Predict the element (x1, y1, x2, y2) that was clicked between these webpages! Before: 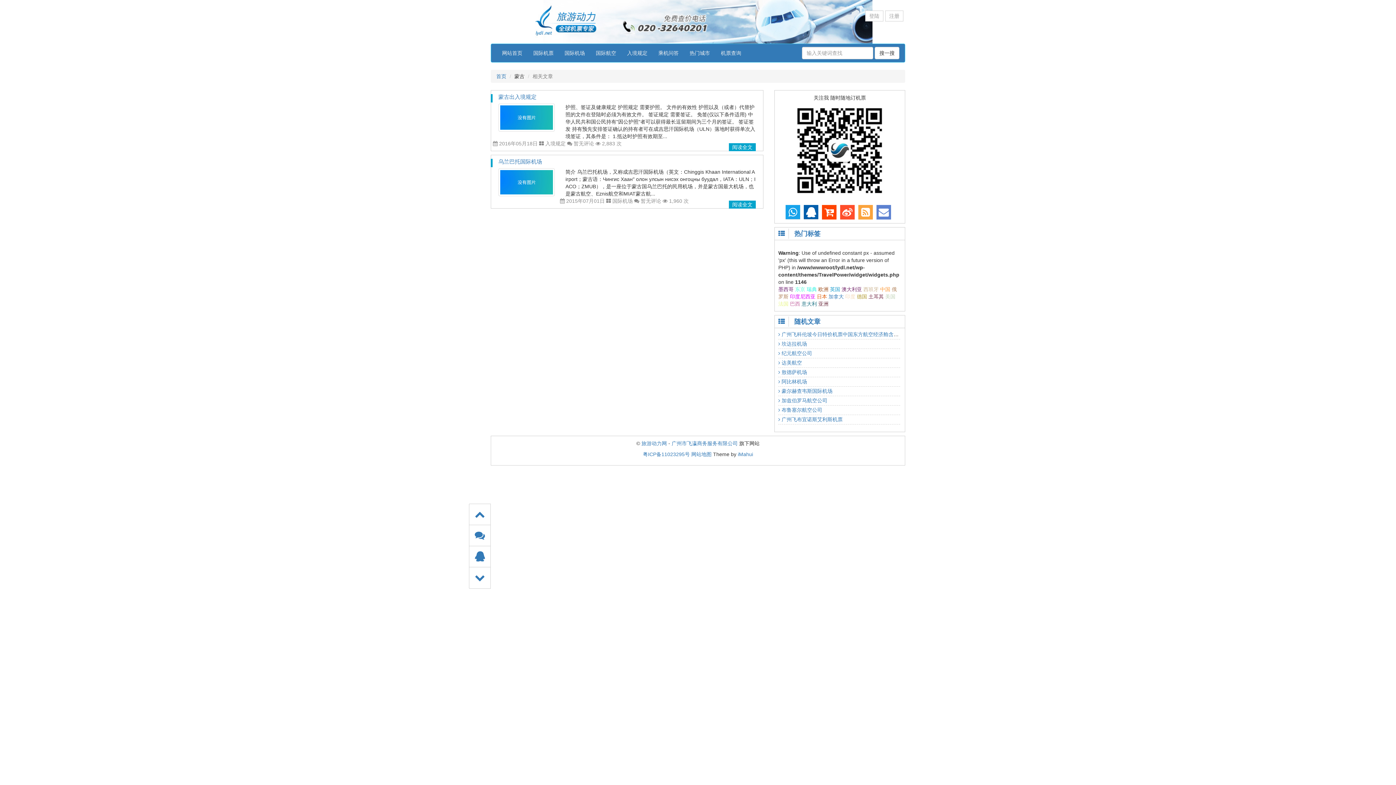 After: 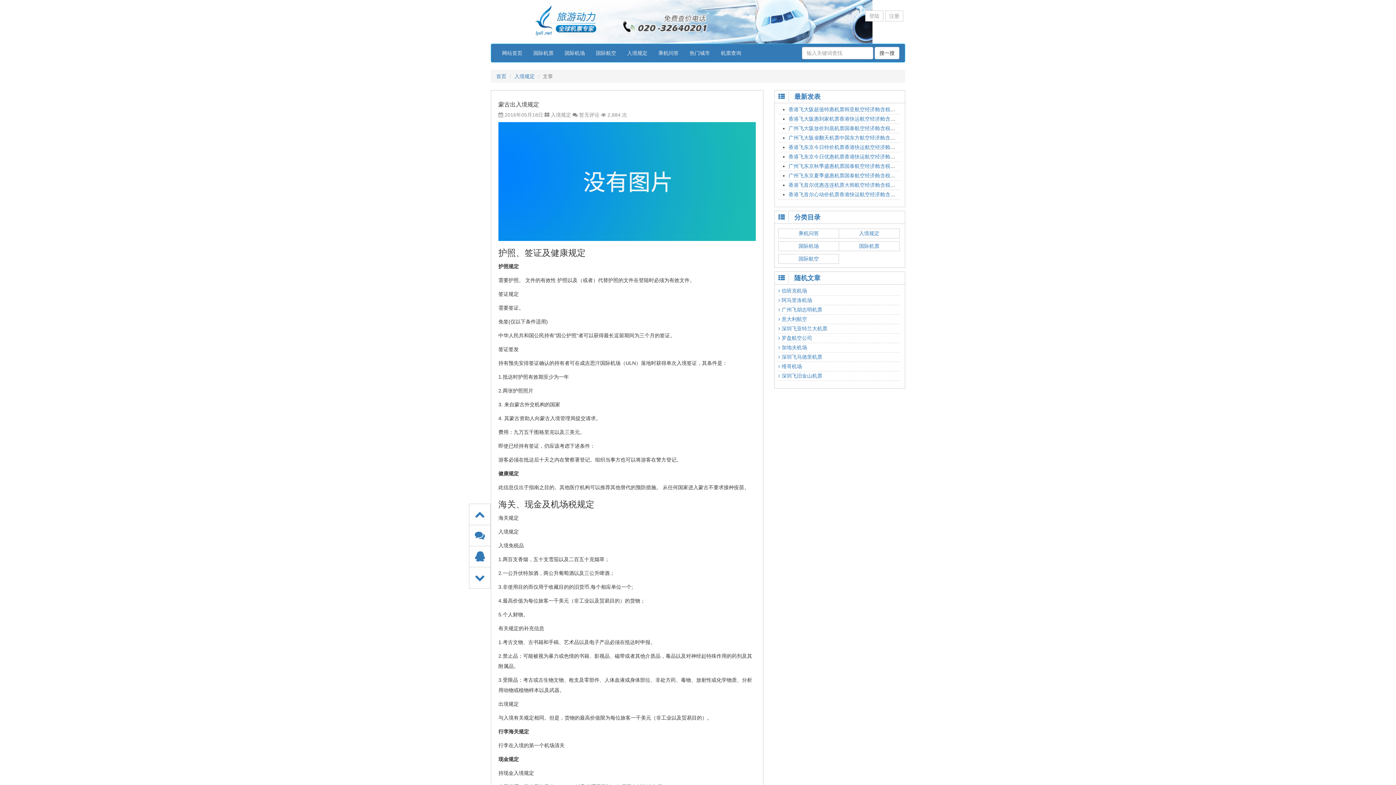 Action: bbox: (500, 105, 552, 129)